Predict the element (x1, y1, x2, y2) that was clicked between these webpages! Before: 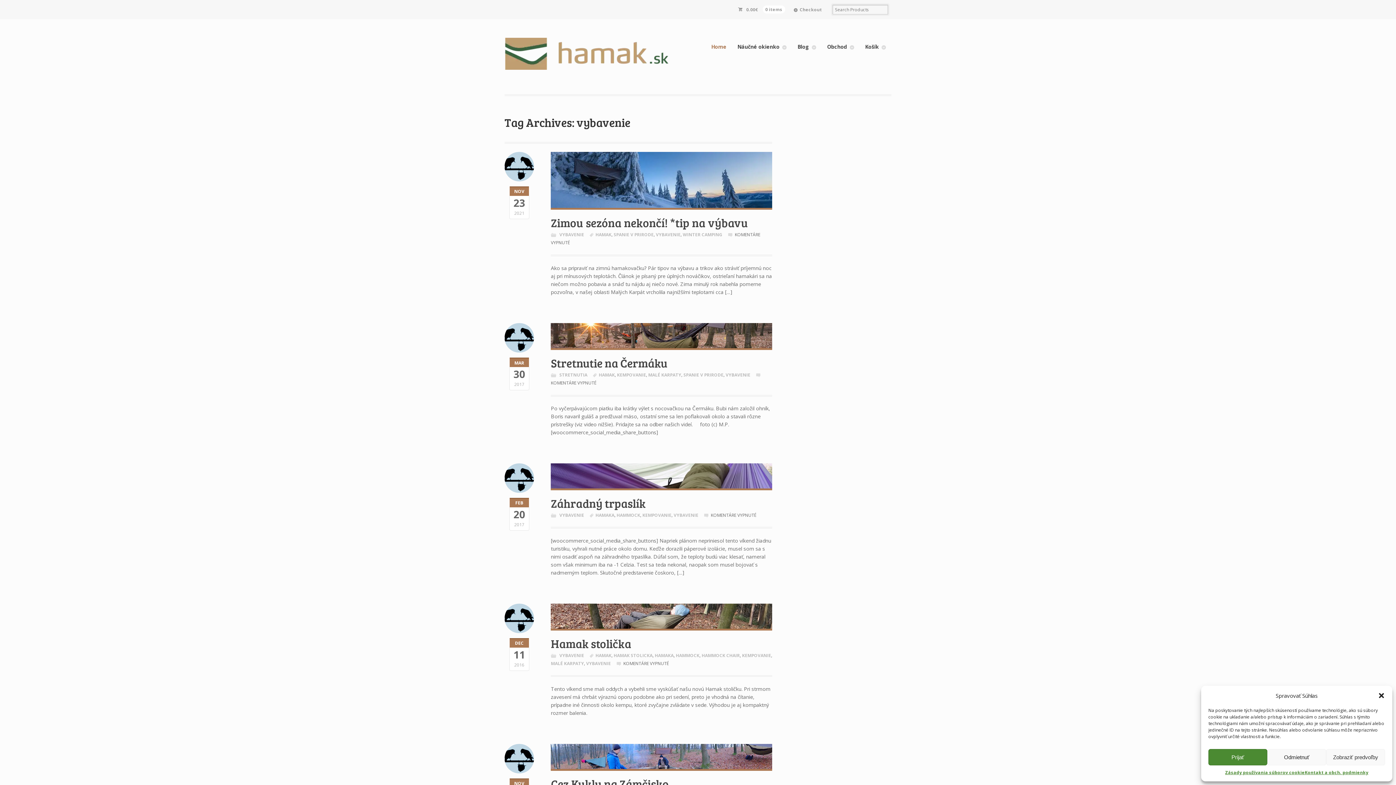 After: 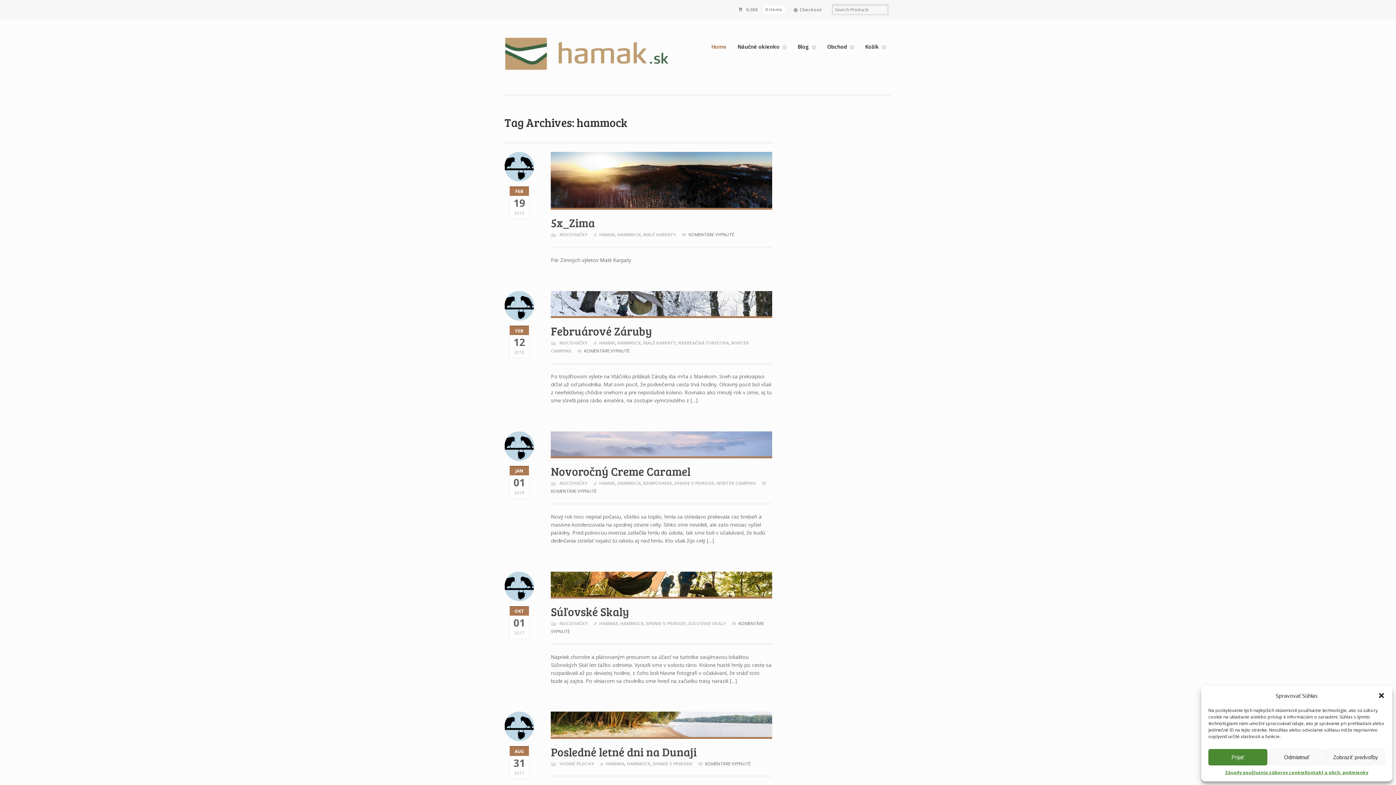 Action: bbox: (676, 652, 699, 658) label: HAMMOCK